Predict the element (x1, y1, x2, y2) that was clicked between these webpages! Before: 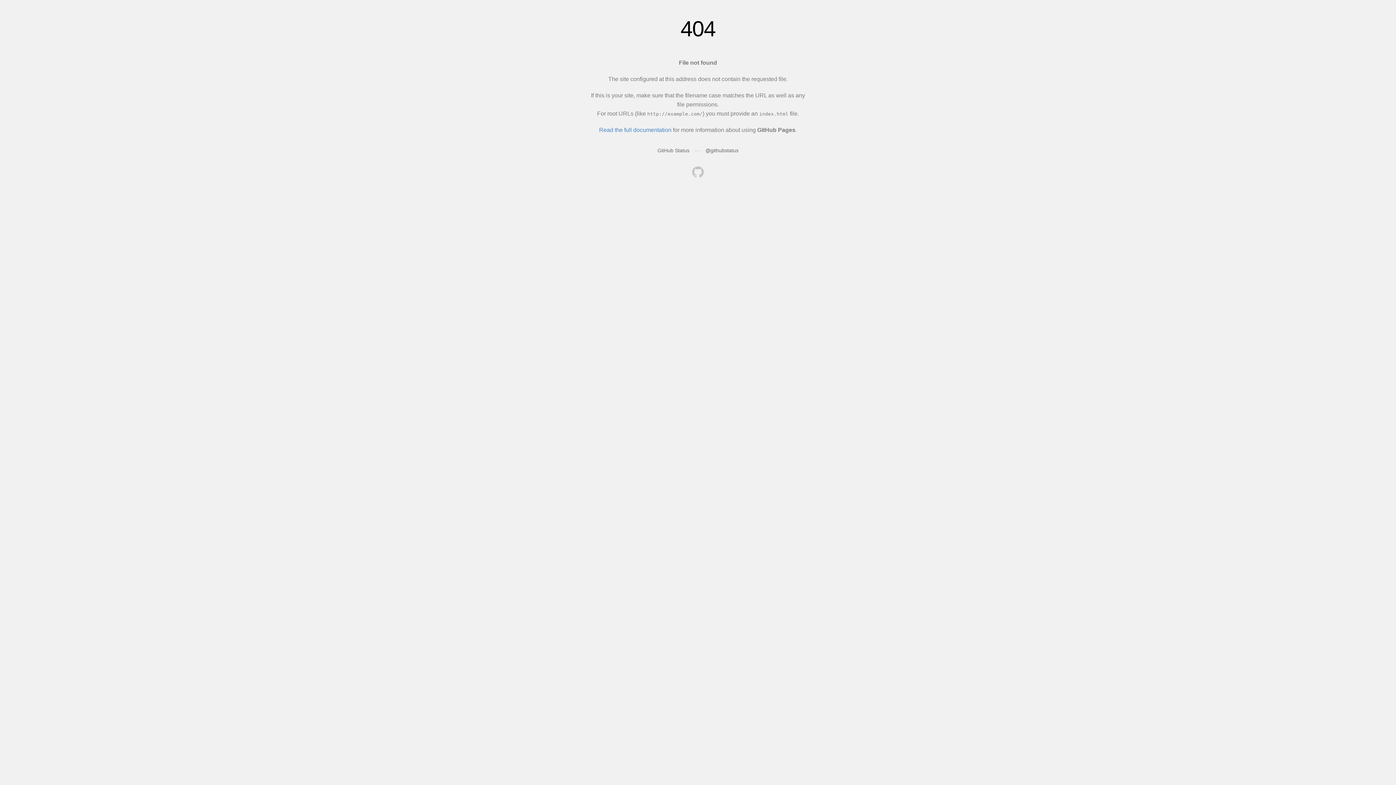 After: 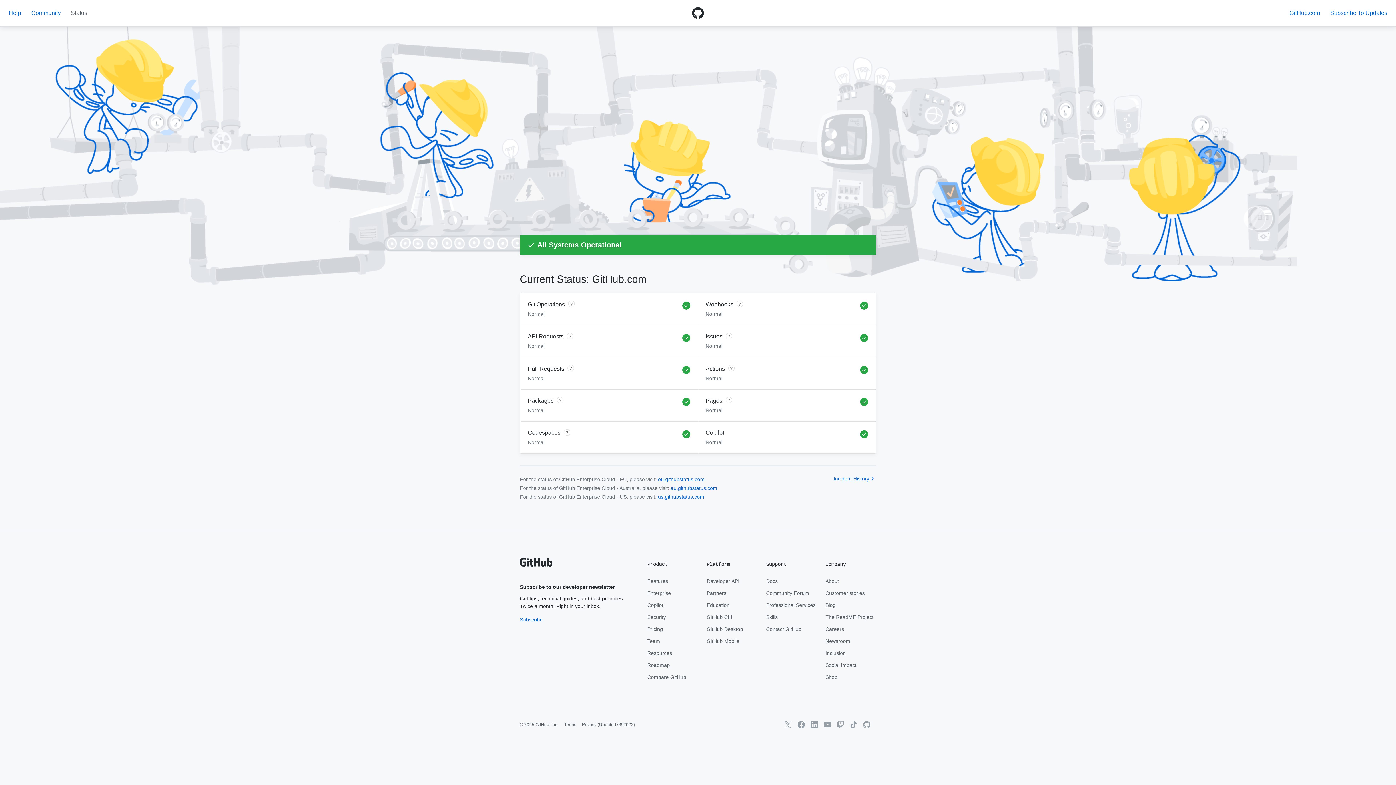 Action: label: GitHub Status bbox: (657, 147, 689, 153)